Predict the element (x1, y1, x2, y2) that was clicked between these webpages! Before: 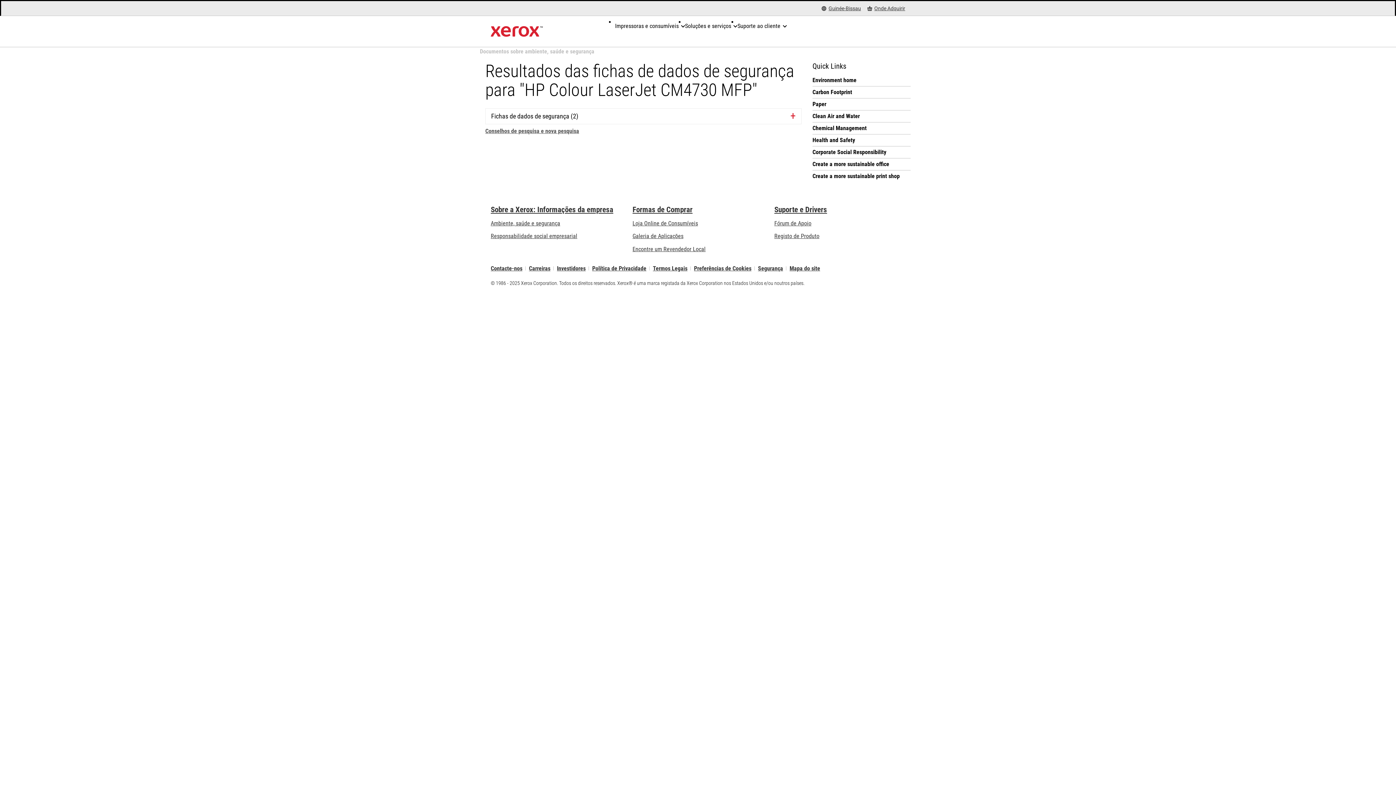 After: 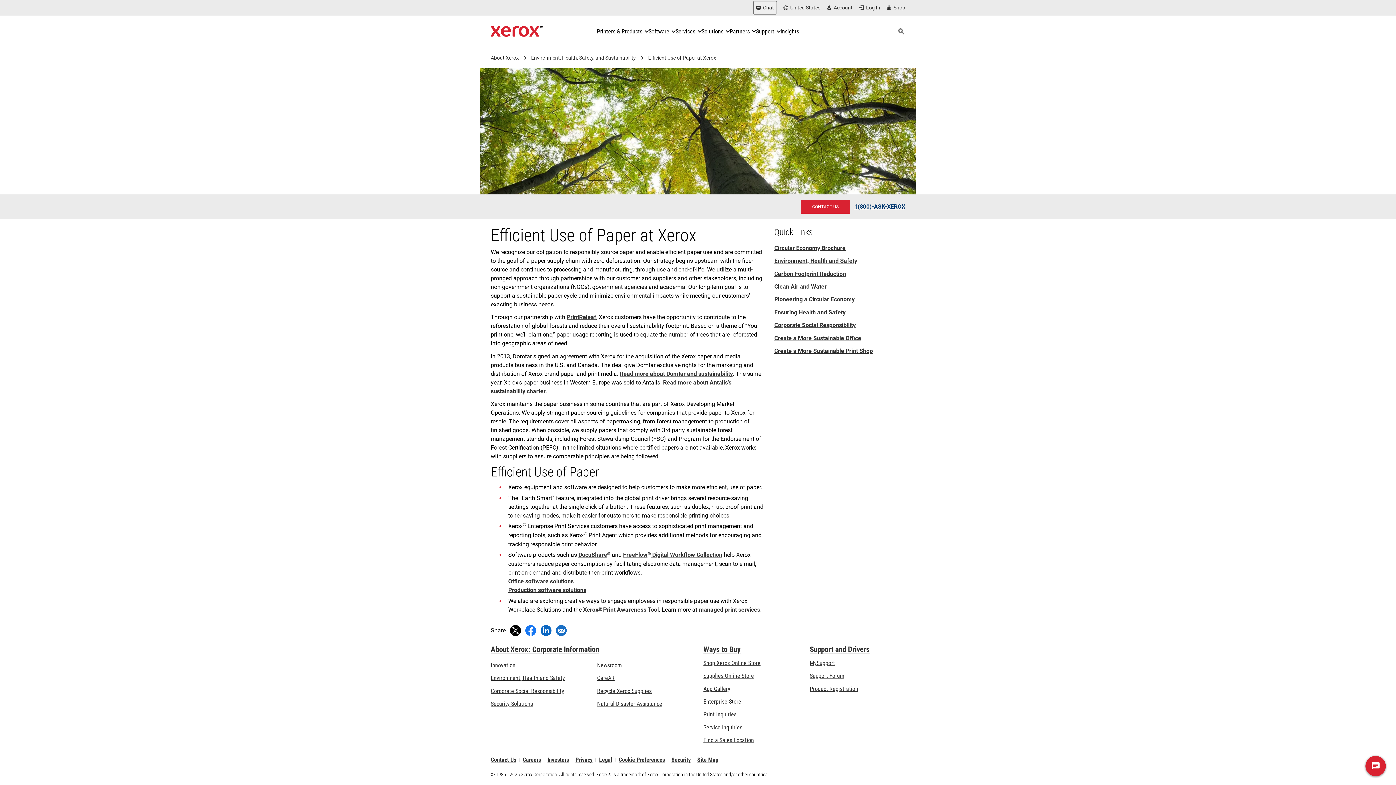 Action: label: Paper bbox: (812, 100, 910, 108)